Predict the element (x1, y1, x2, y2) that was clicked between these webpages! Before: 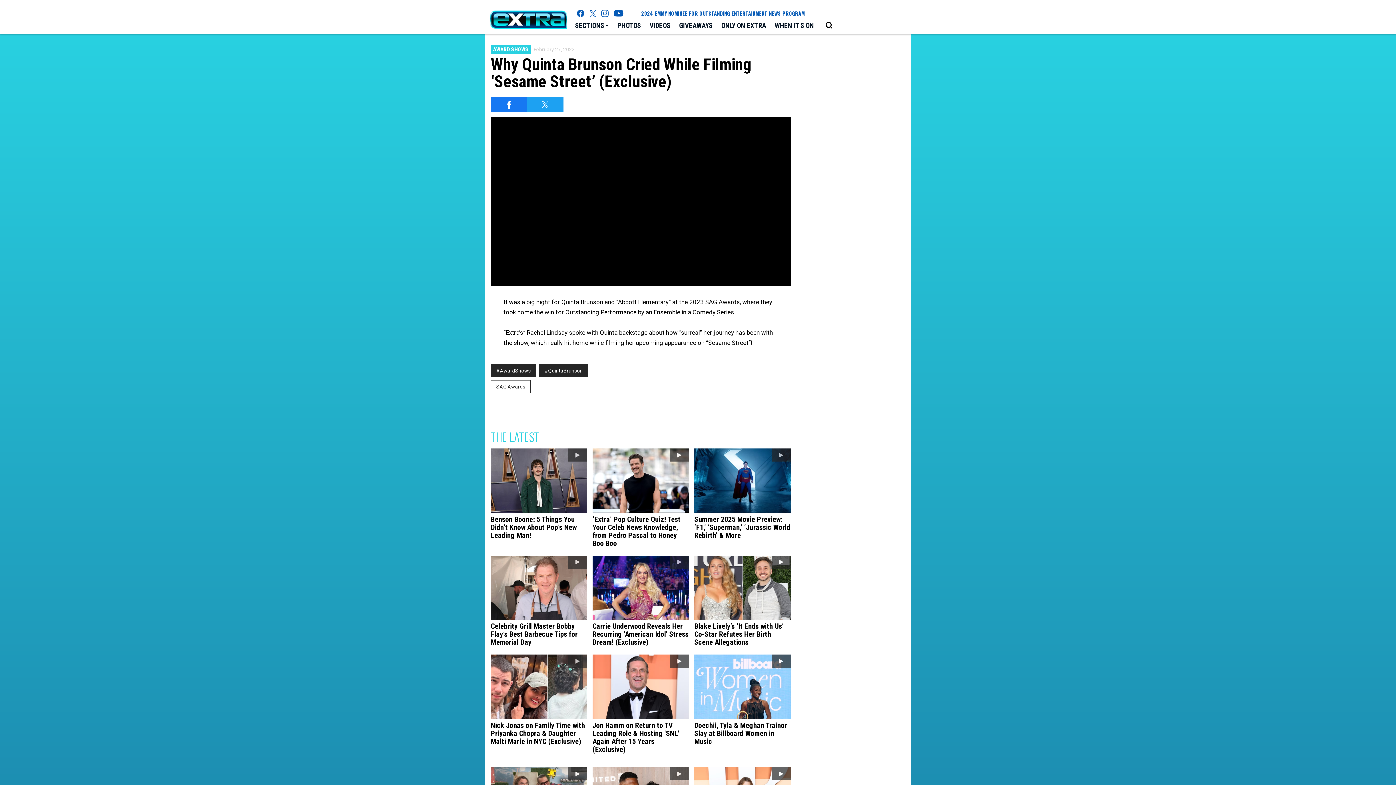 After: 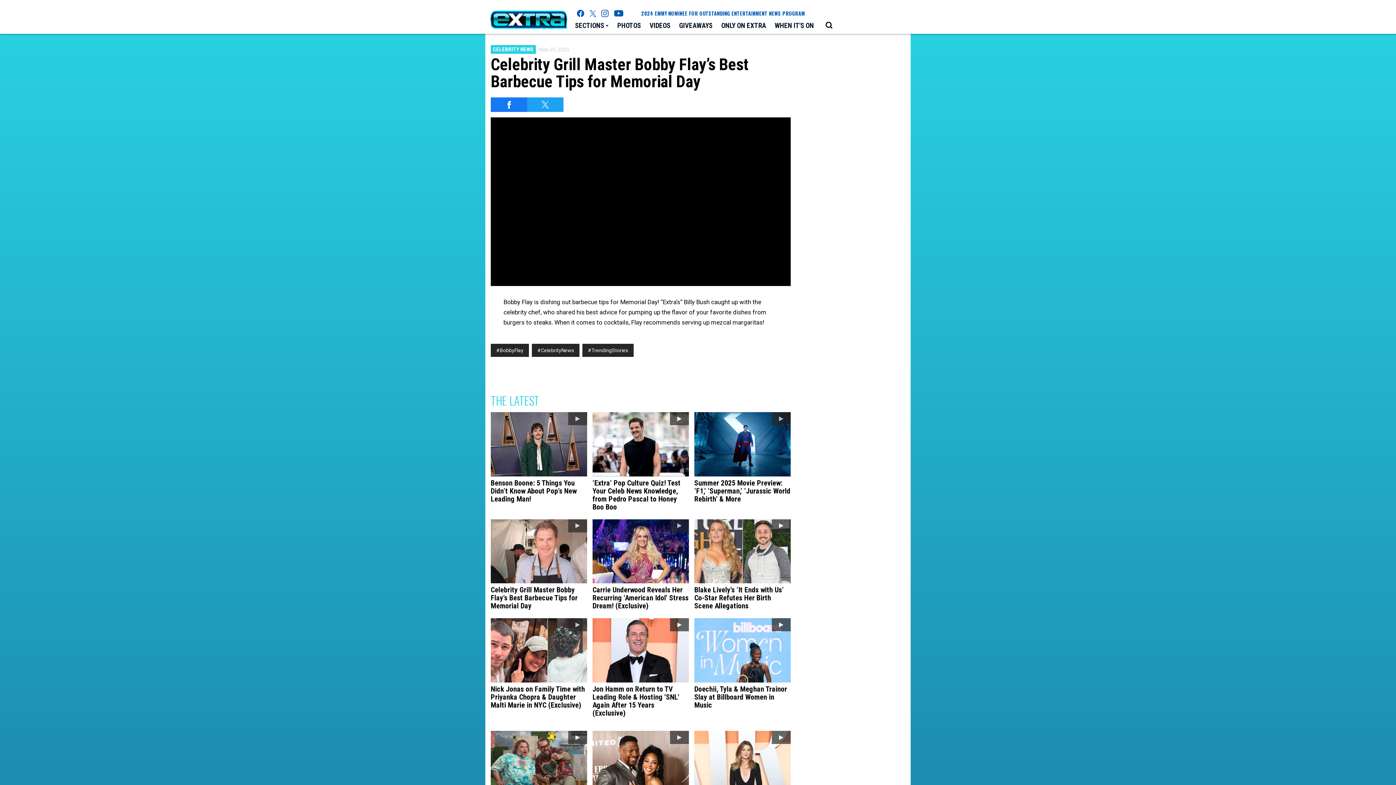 Action: bbox: (490, 555, 587, 649) label: Celebrity Grill Master Bobby Flay’s Best Barbecue Tips for Memorial Day